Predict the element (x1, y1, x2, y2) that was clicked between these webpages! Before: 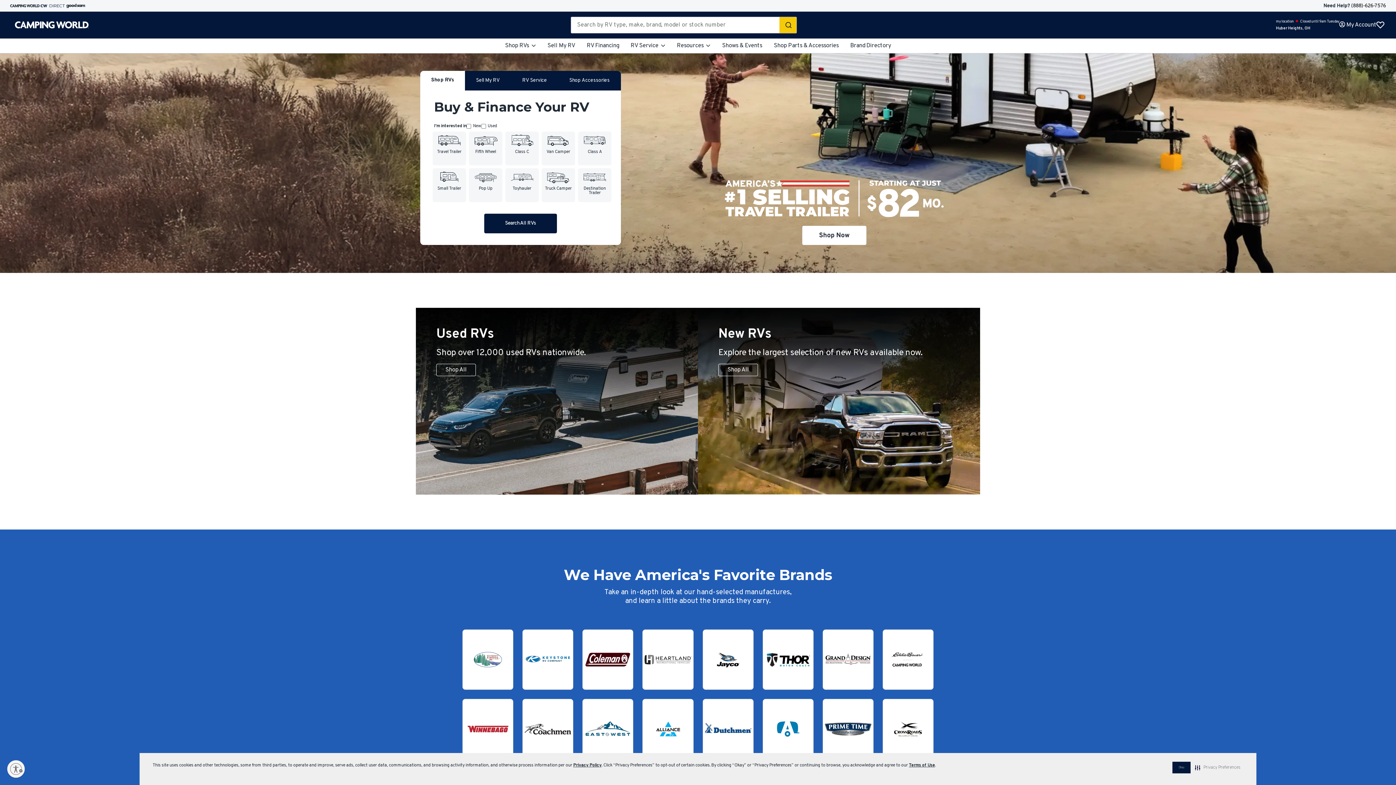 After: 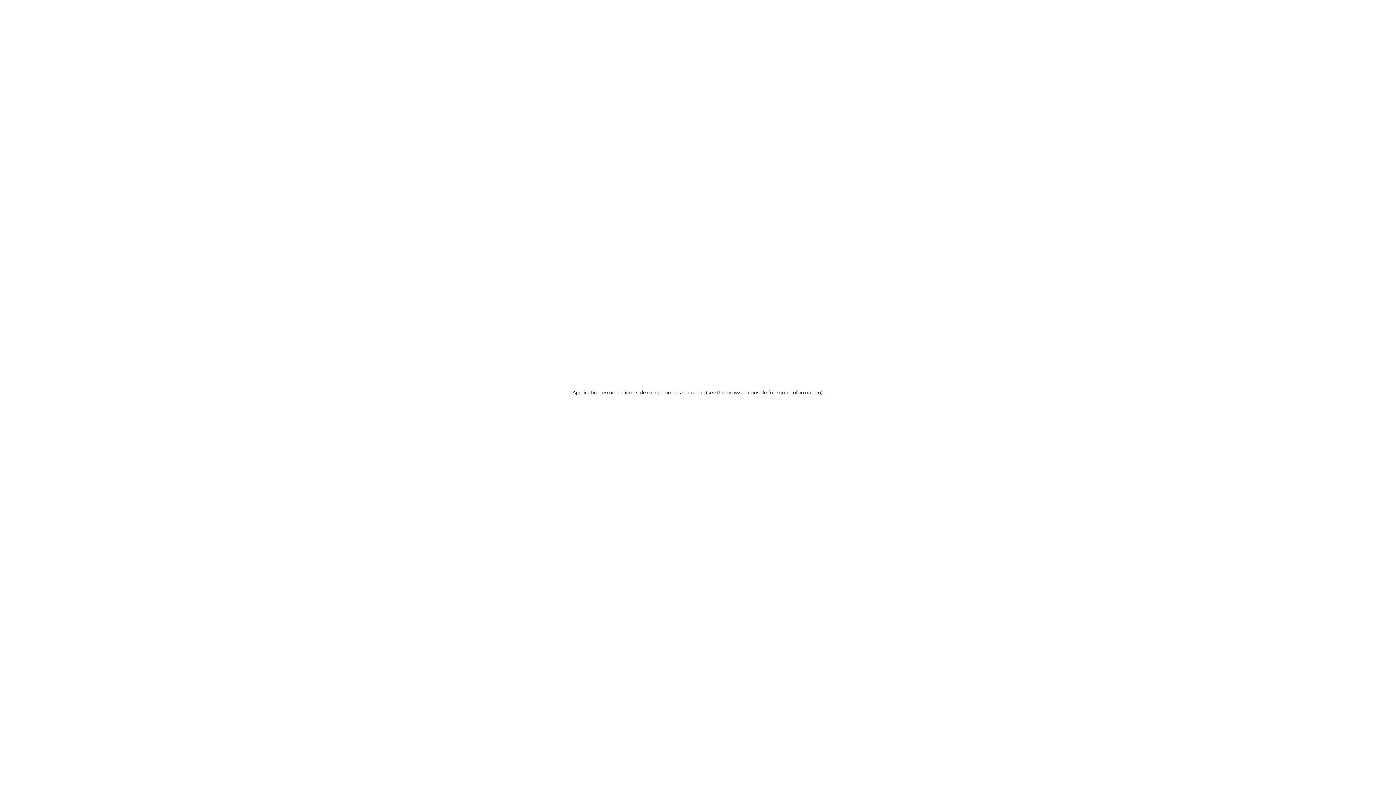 Action: bbox: (432, 131, 466, 165) label: Travel Trailer